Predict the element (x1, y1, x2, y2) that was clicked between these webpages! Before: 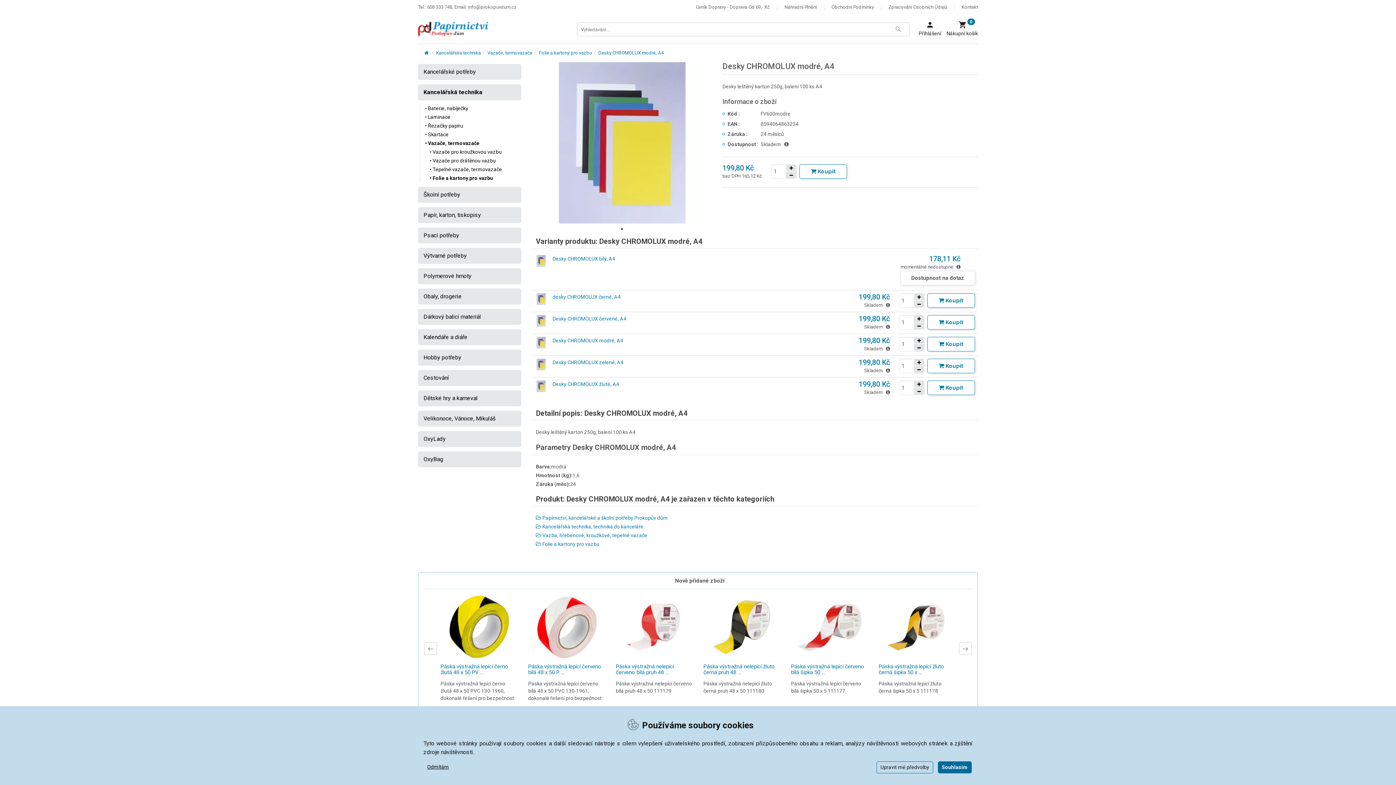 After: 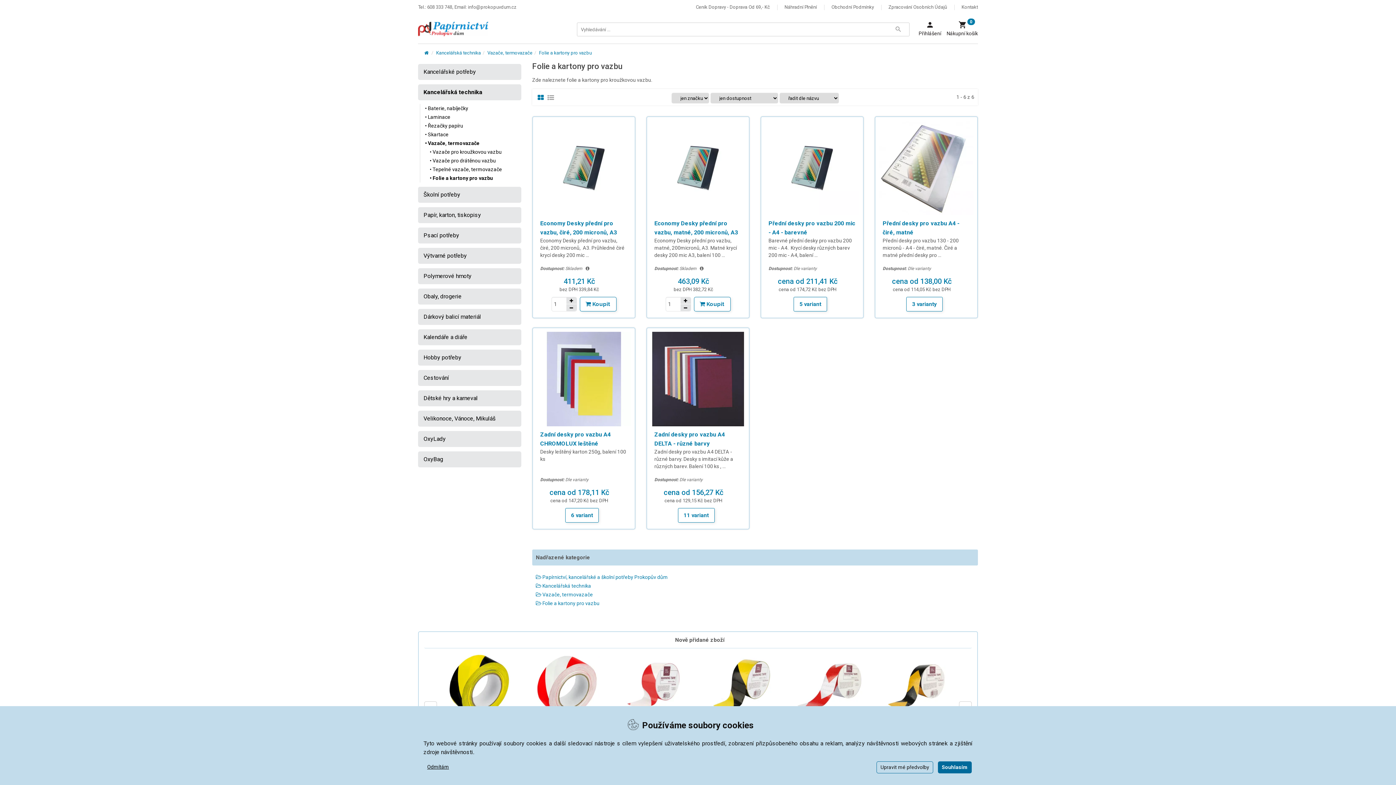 Action: bbox: (539, 50, 591, 55) label: Folie a kartony pro vazbu